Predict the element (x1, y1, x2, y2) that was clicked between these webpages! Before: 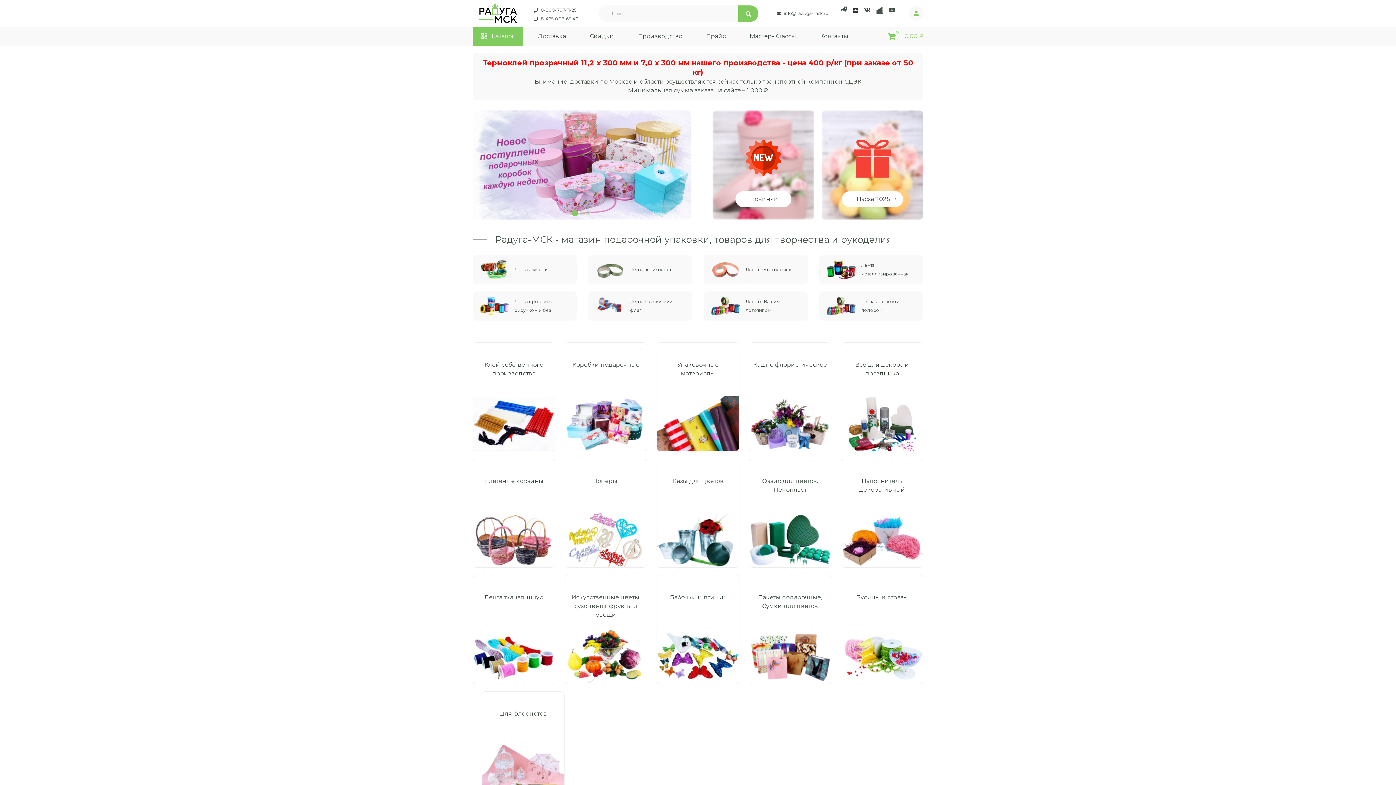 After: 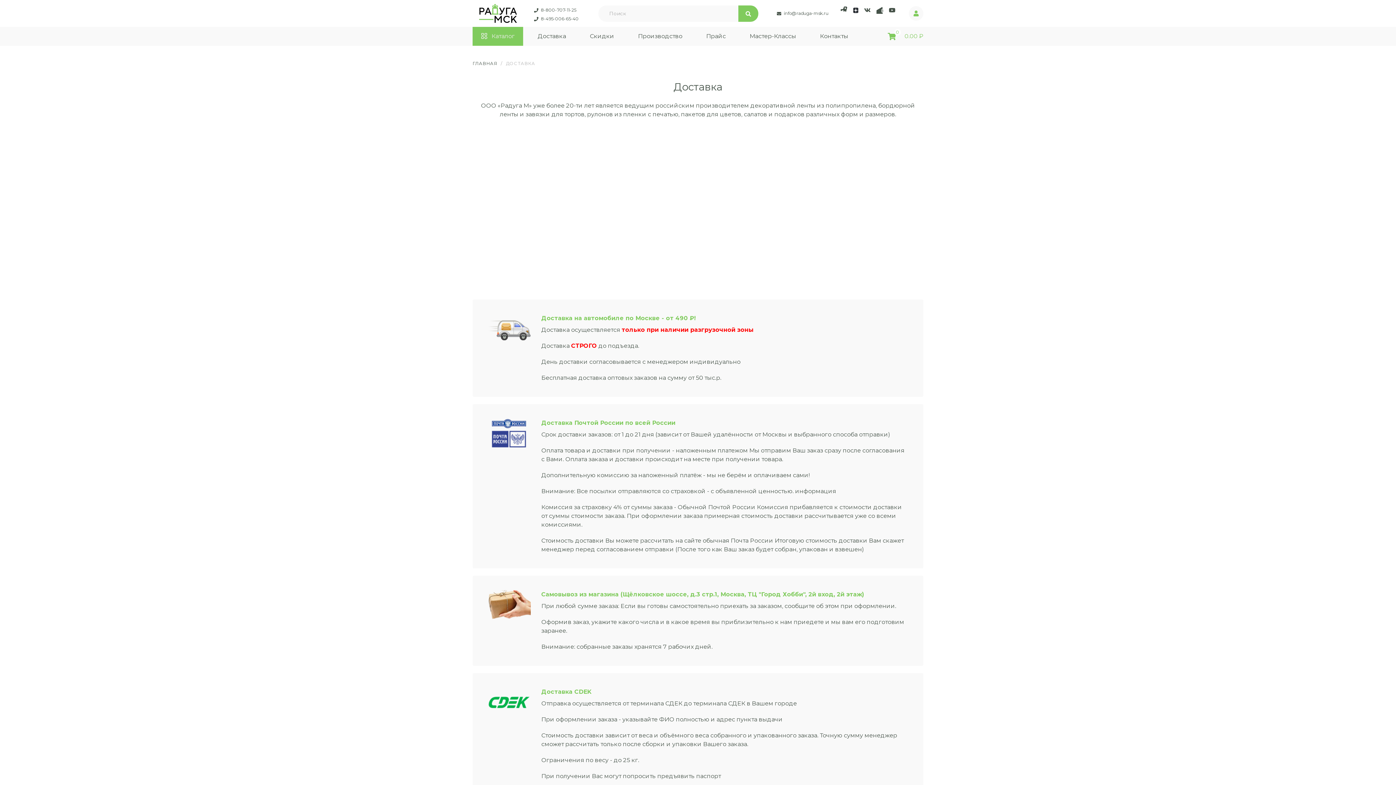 Action: label: Доставка bbox: (525, 26, 578, 45)